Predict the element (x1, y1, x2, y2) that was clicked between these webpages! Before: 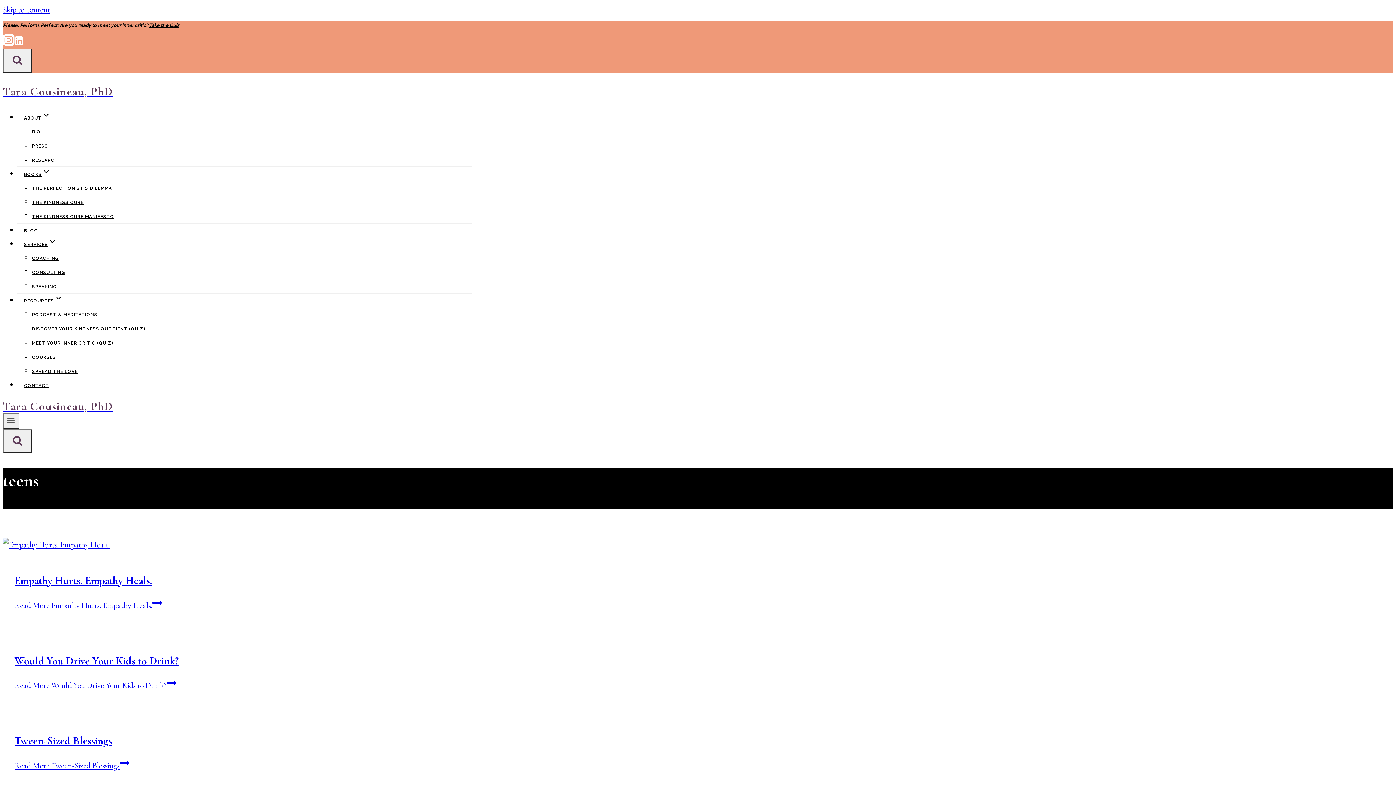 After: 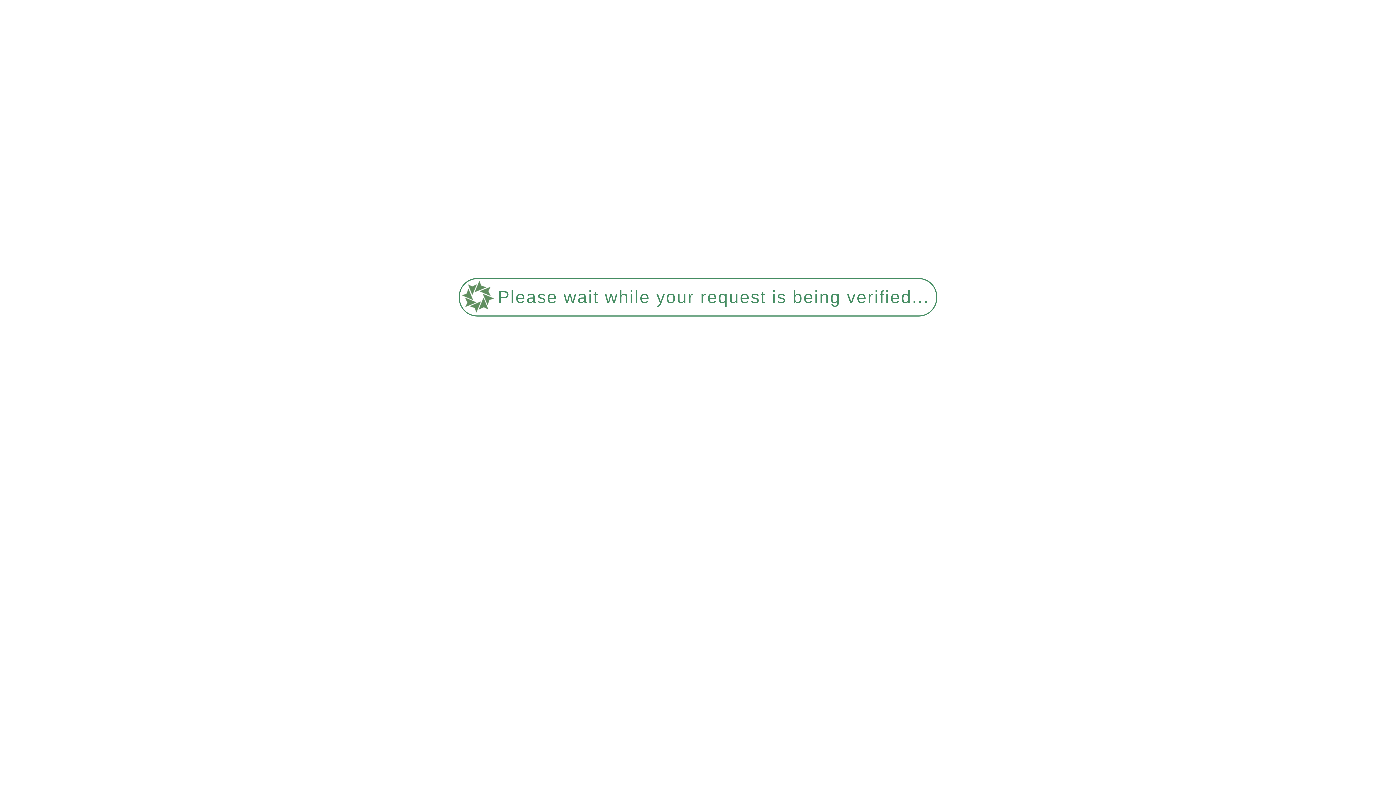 Action: bbox: (32, 322, 145, 336) label: DISCOVER YOUR KINDNESS QUOTIENT (QUIZ)